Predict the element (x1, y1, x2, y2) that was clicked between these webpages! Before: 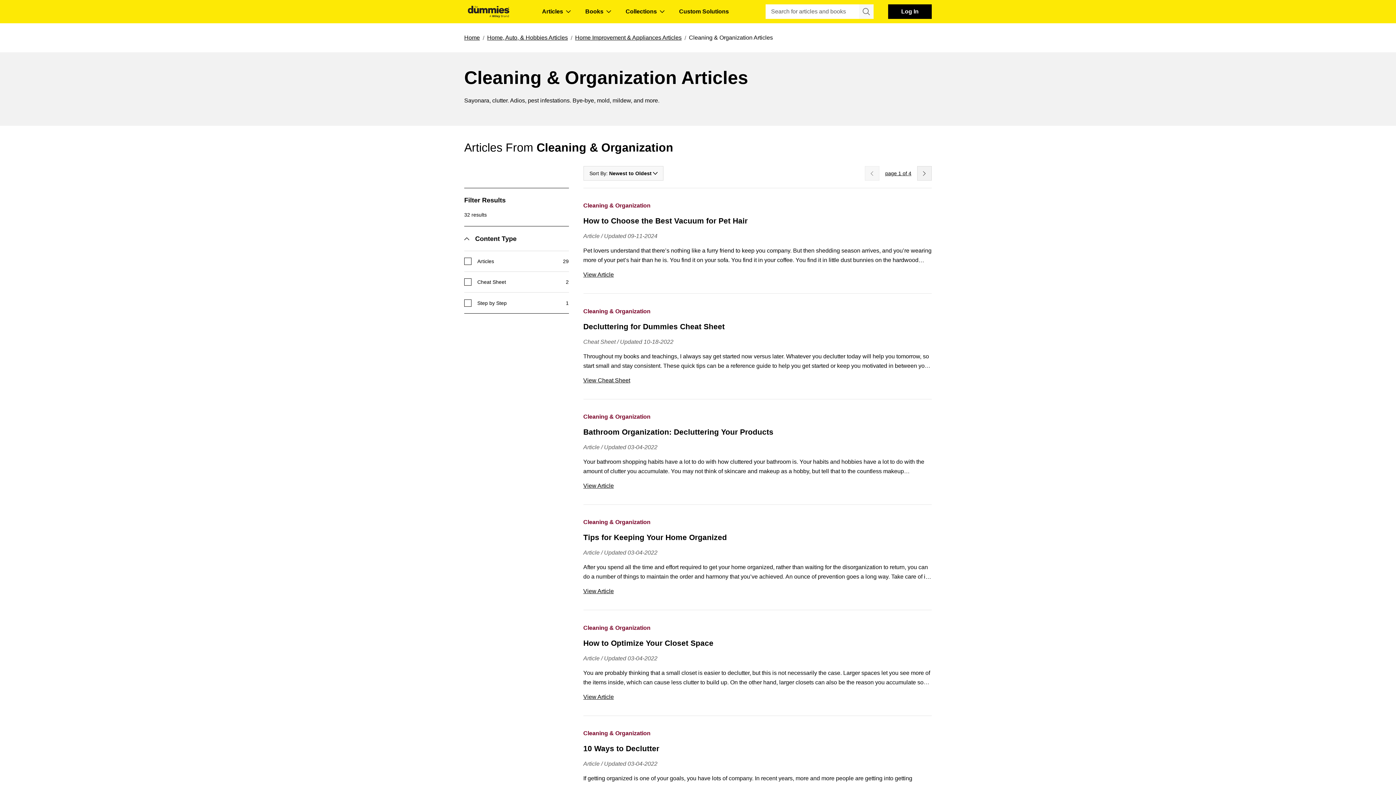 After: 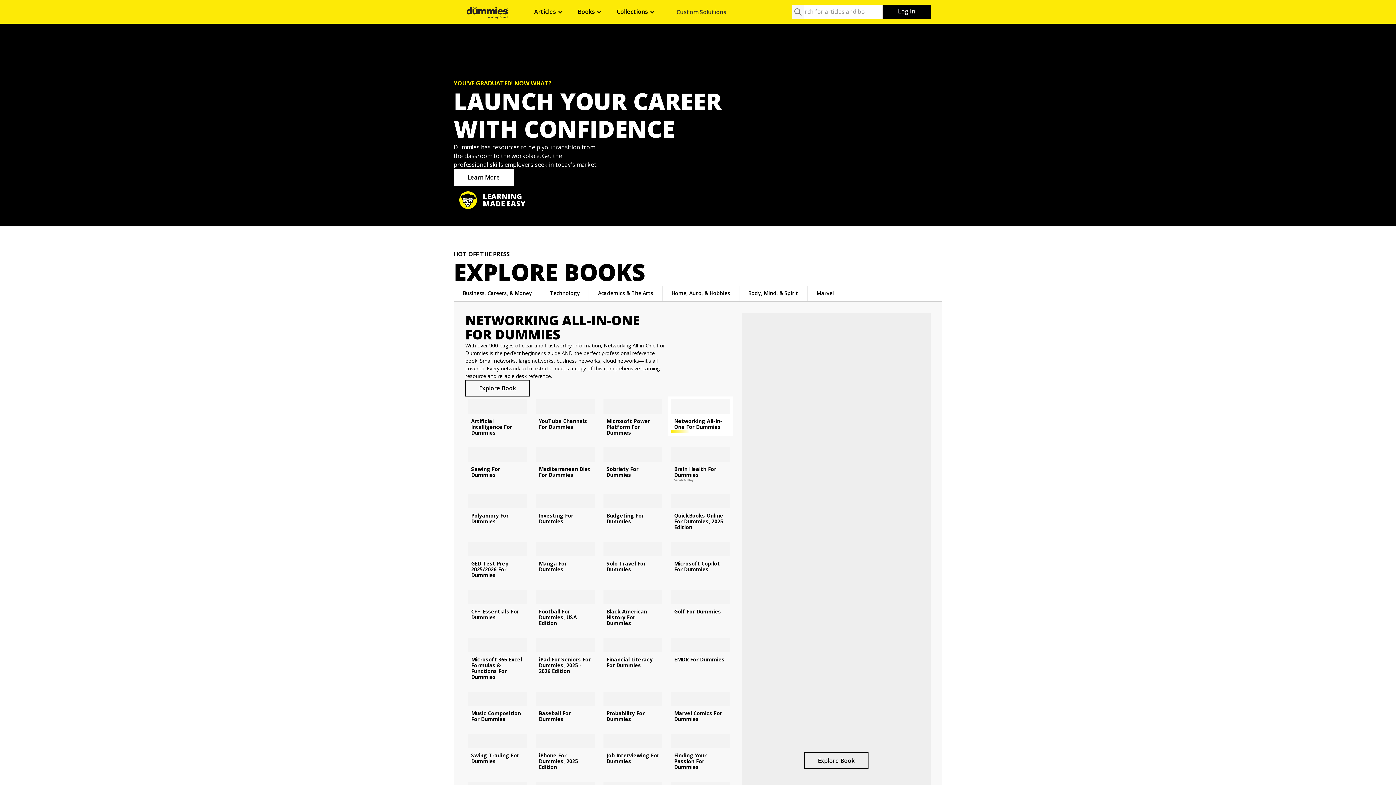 Action: bbox: (464, 33, 480, 42) label: Home